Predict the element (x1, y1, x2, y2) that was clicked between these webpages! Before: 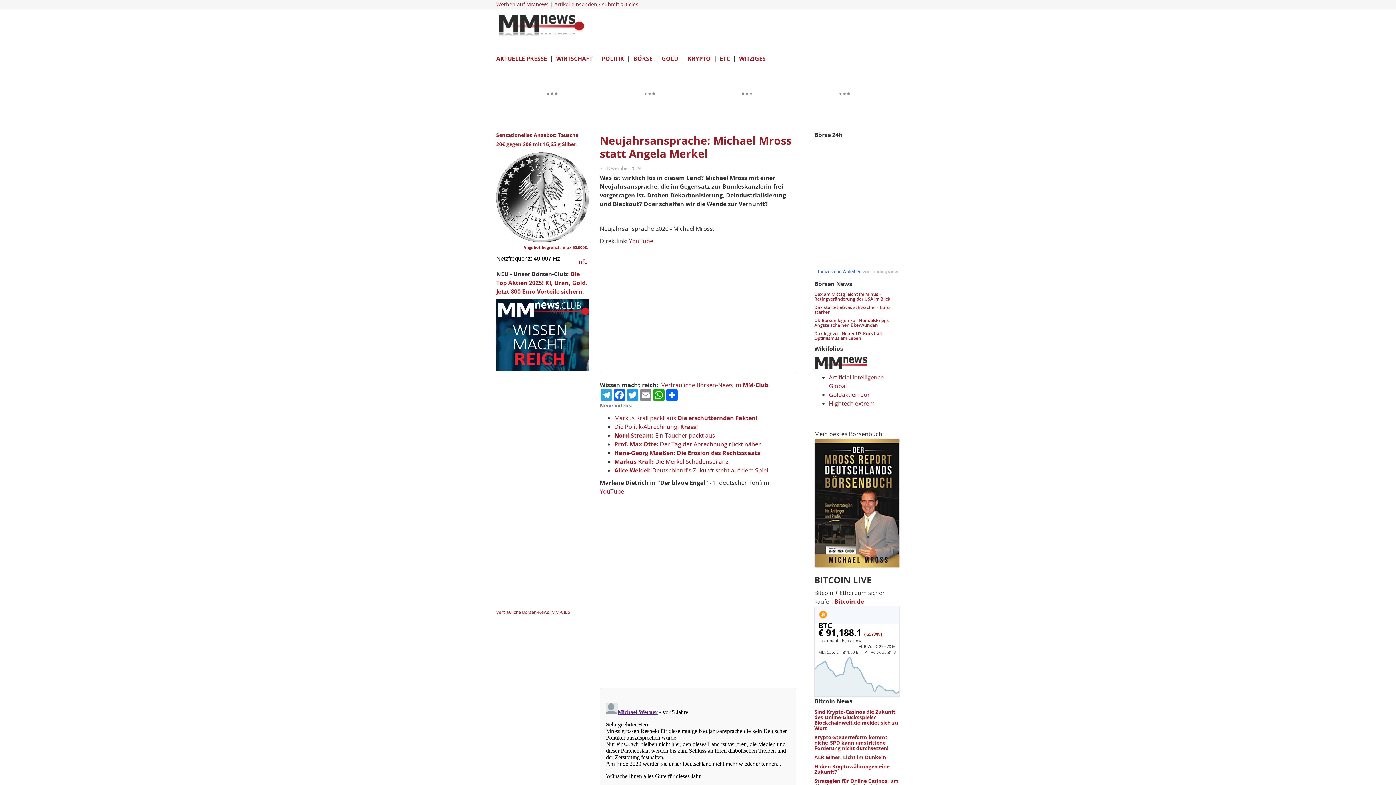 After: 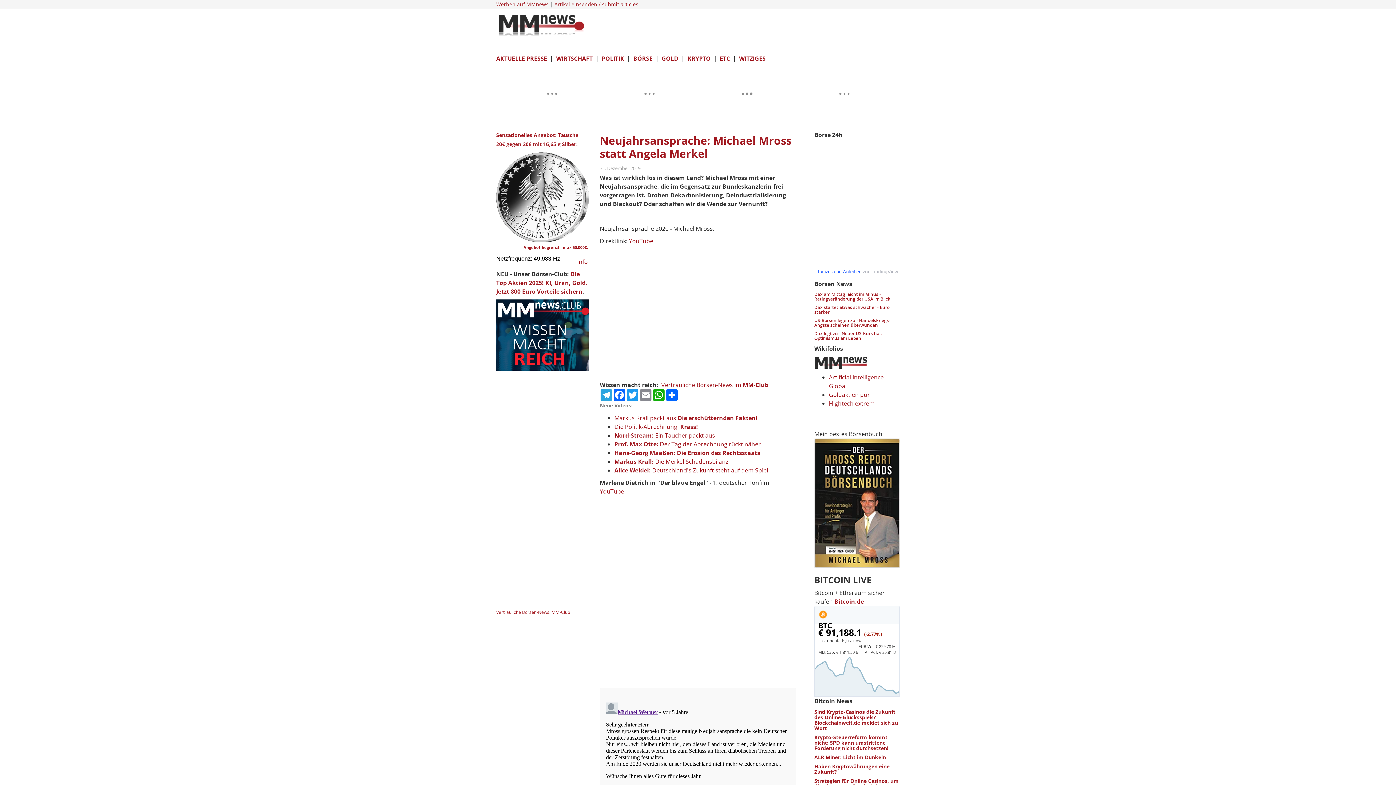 Action: label: Goldaktien pur bbox: (829, 390, 870, 398)